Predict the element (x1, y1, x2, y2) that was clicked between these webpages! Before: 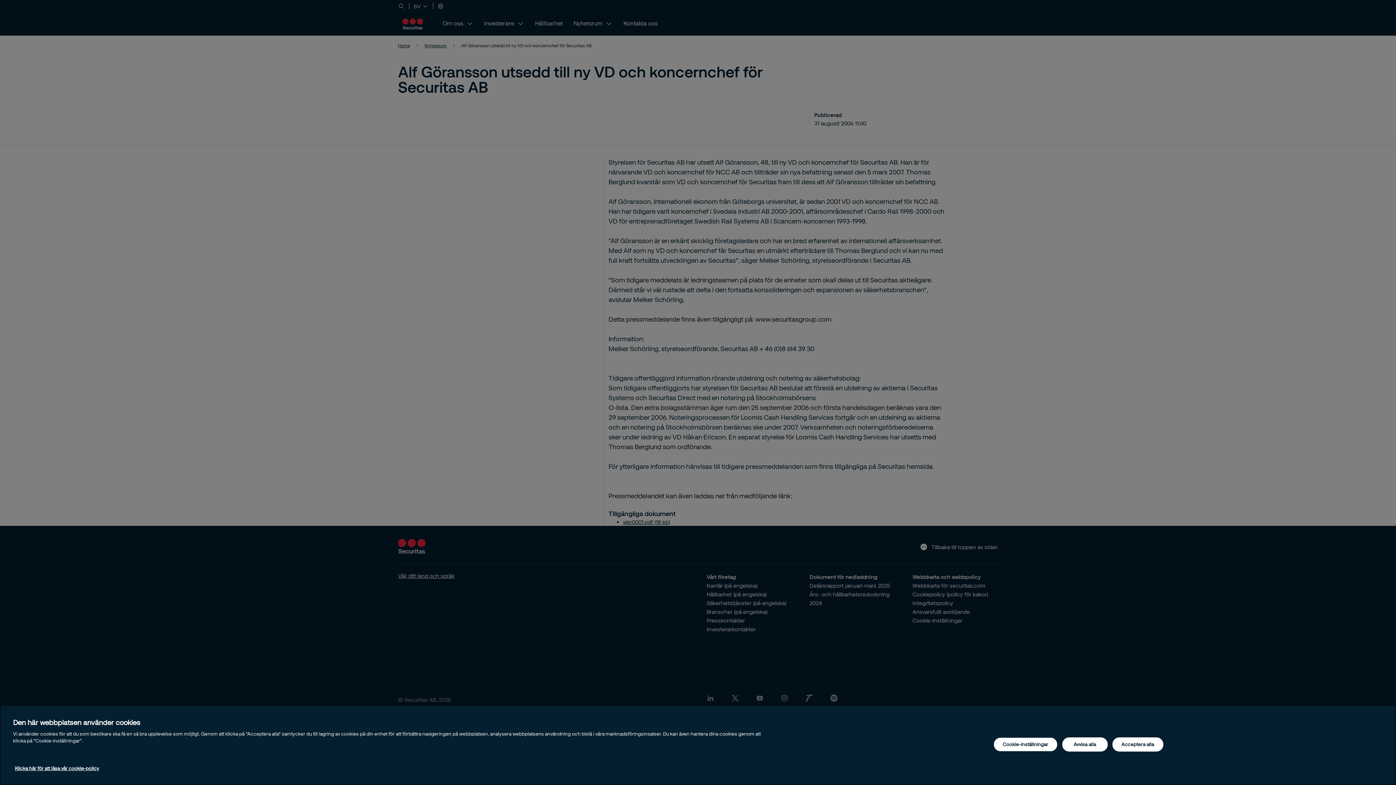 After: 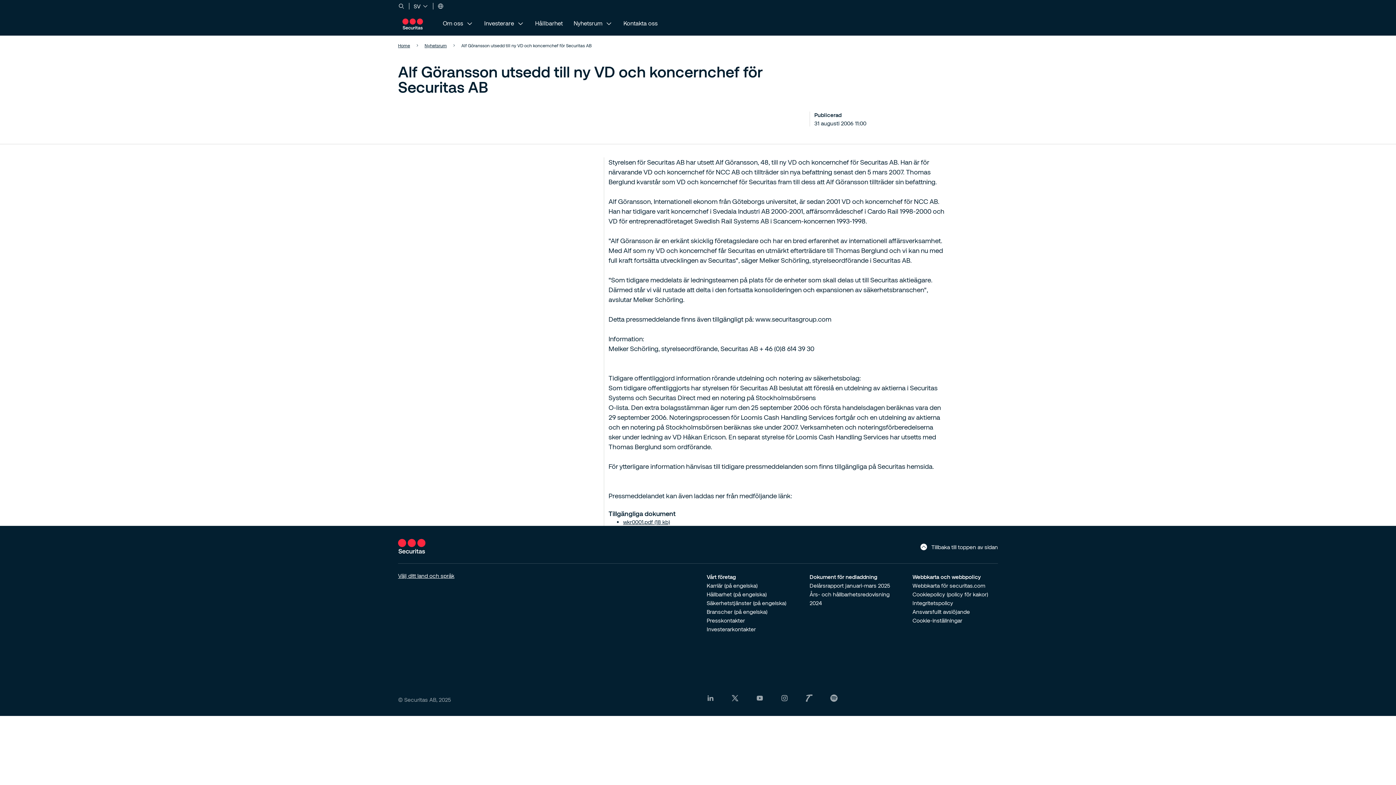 Action: bbox: (1112, 737, 1163, 752) label: Acceptera alla